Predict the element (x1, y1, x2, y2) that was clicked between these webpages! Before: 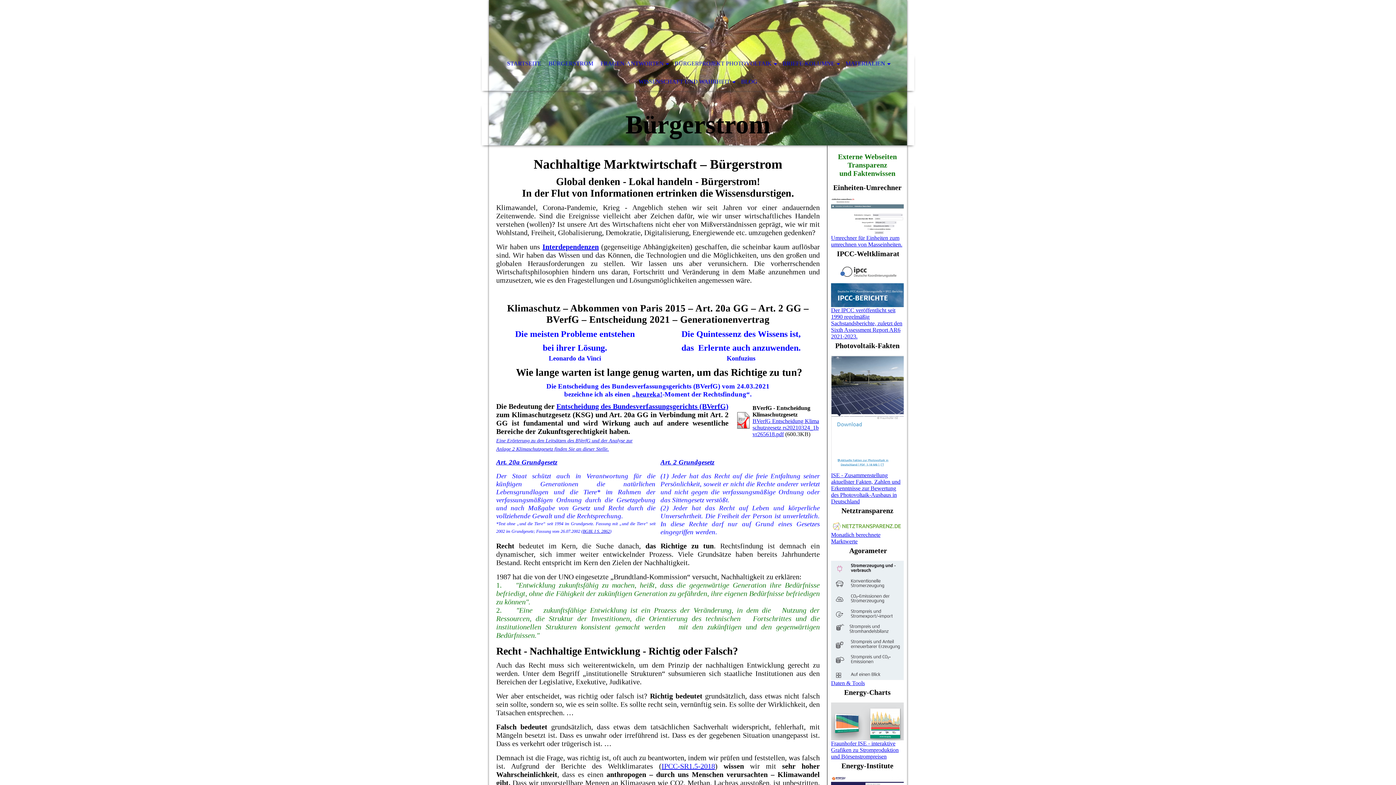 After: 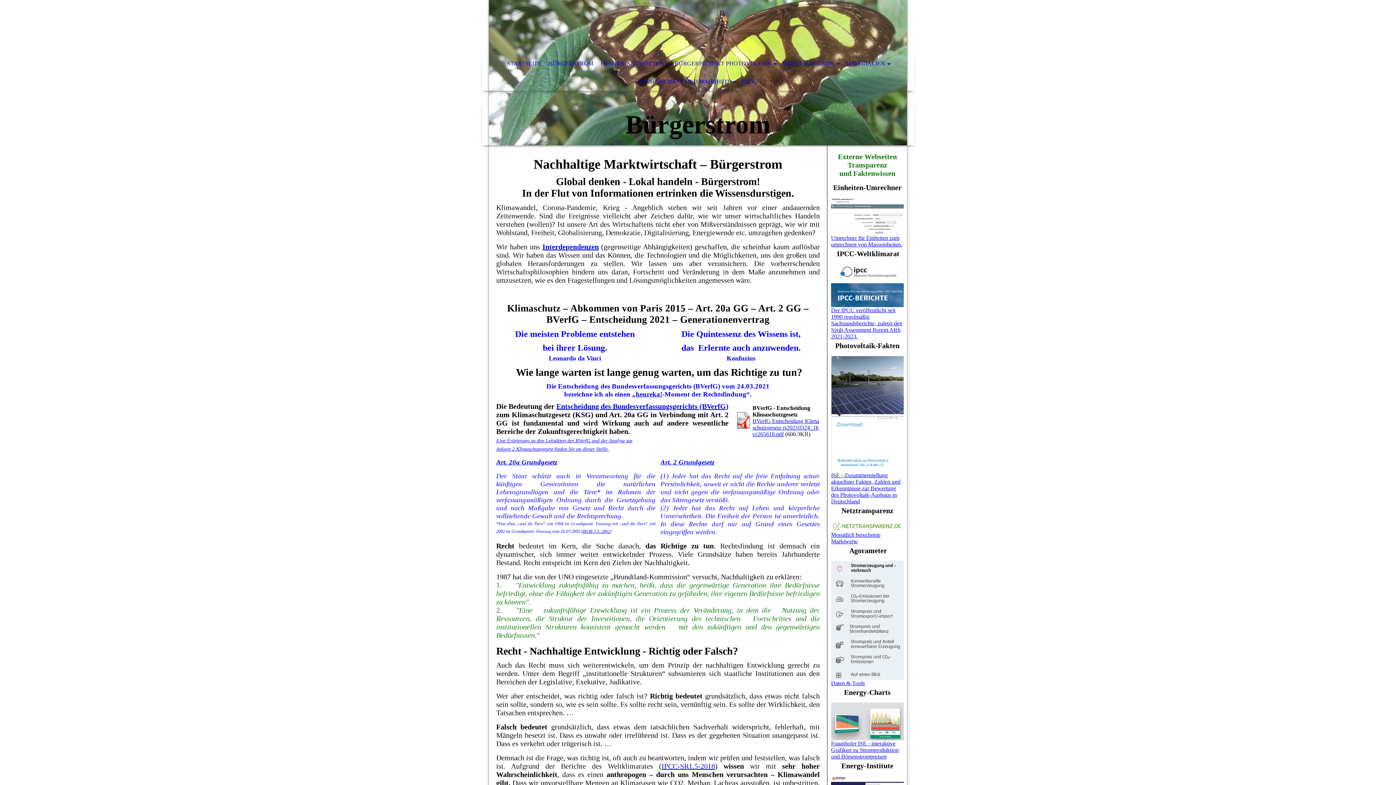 Action: bbox: (503, 54, 545, 72) label: STARTSEITE